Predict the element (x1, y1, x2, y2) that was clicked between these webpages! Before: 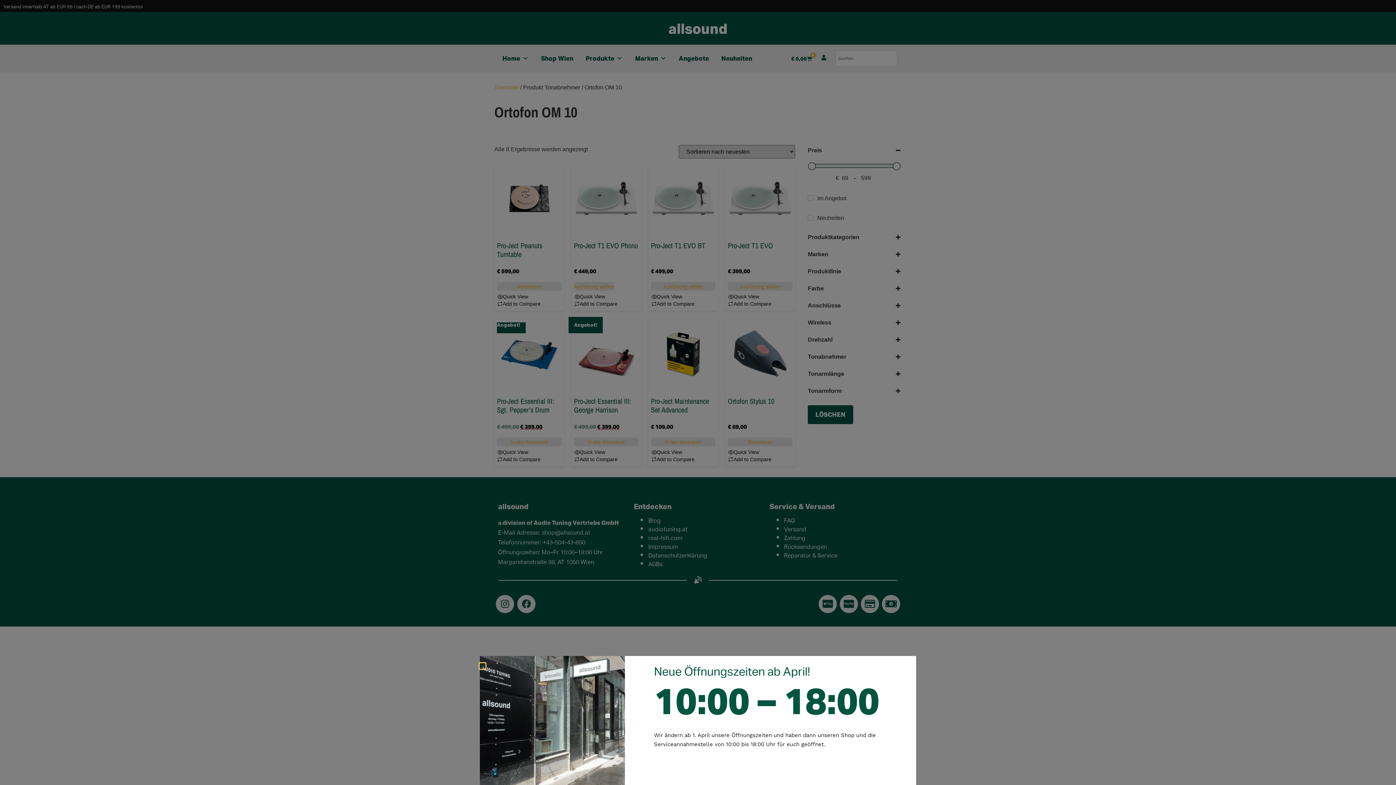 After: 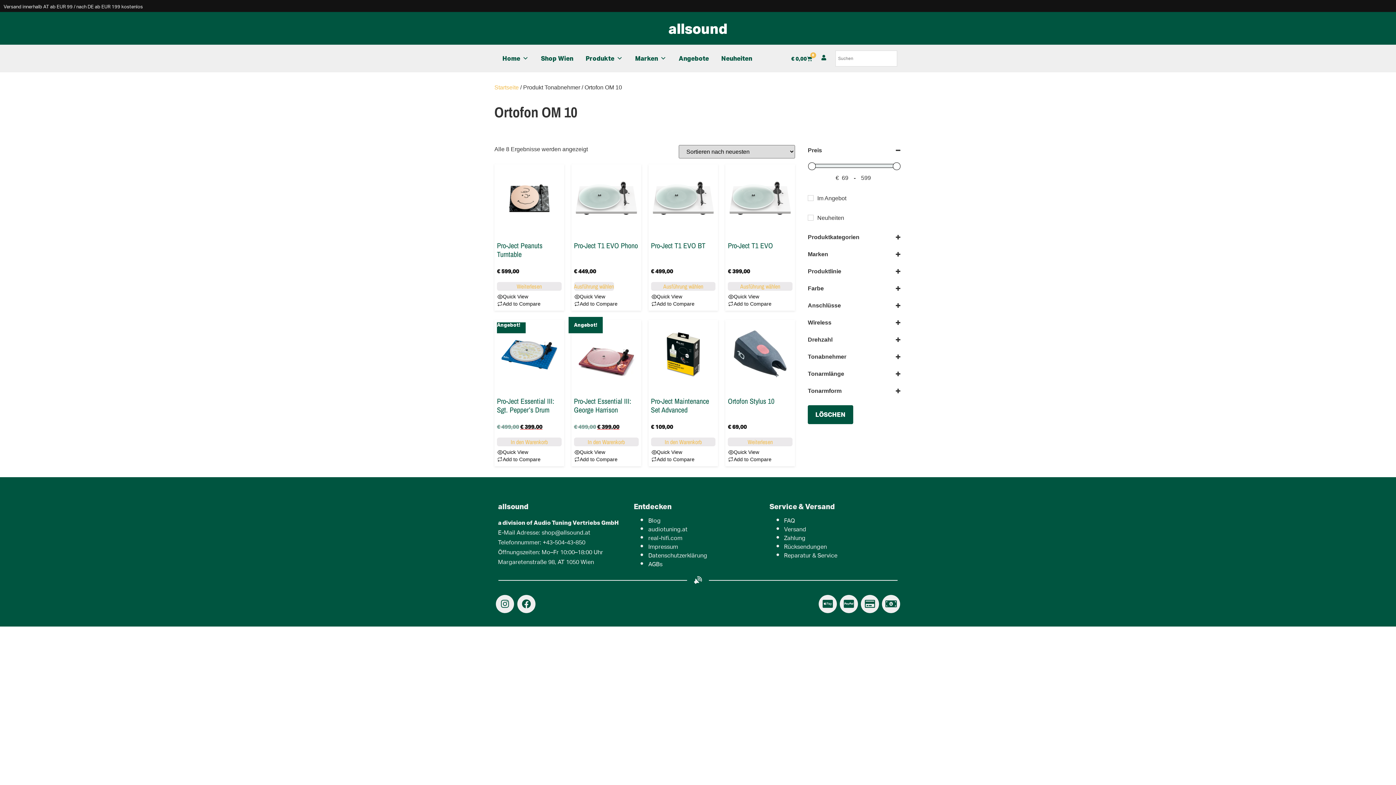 Action: bbox: (480, 663, 485, 669) label: Close